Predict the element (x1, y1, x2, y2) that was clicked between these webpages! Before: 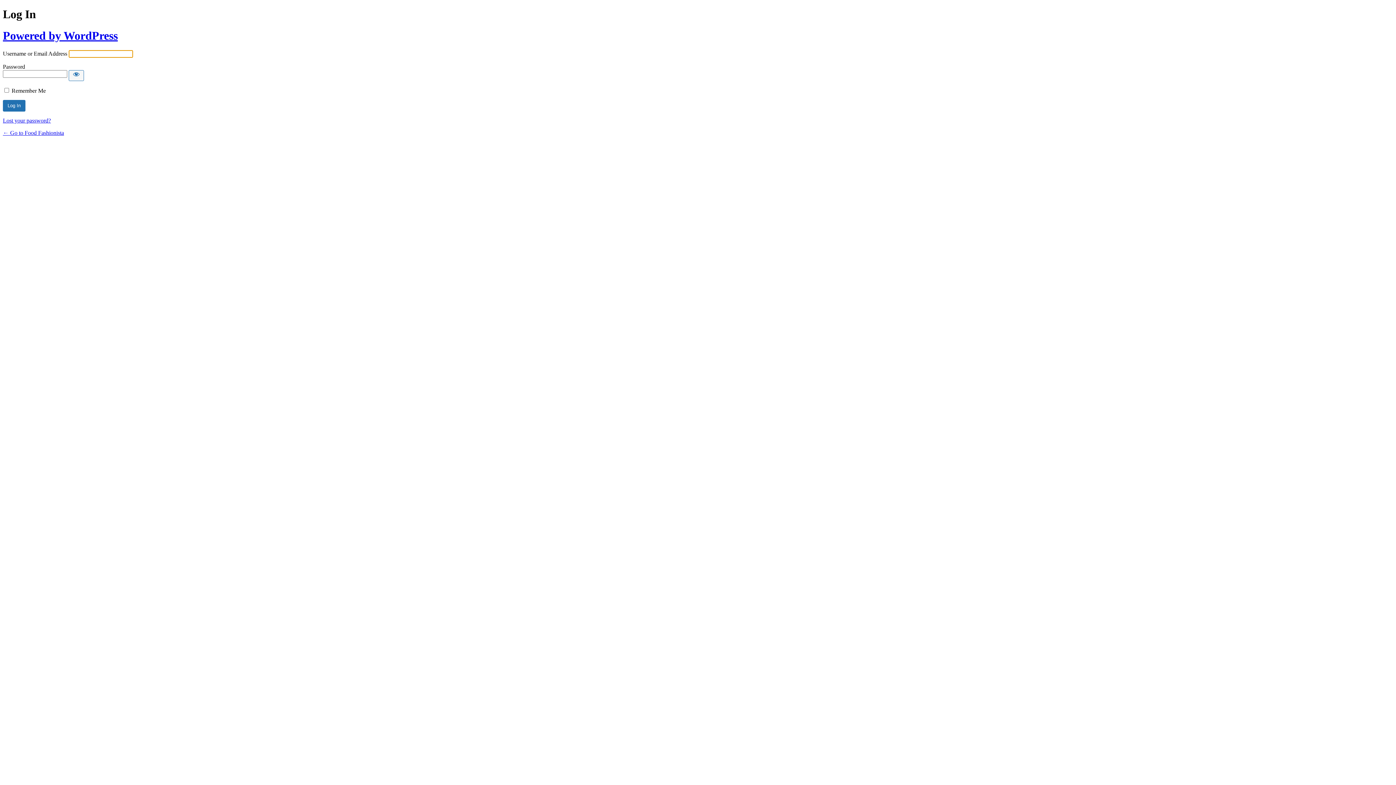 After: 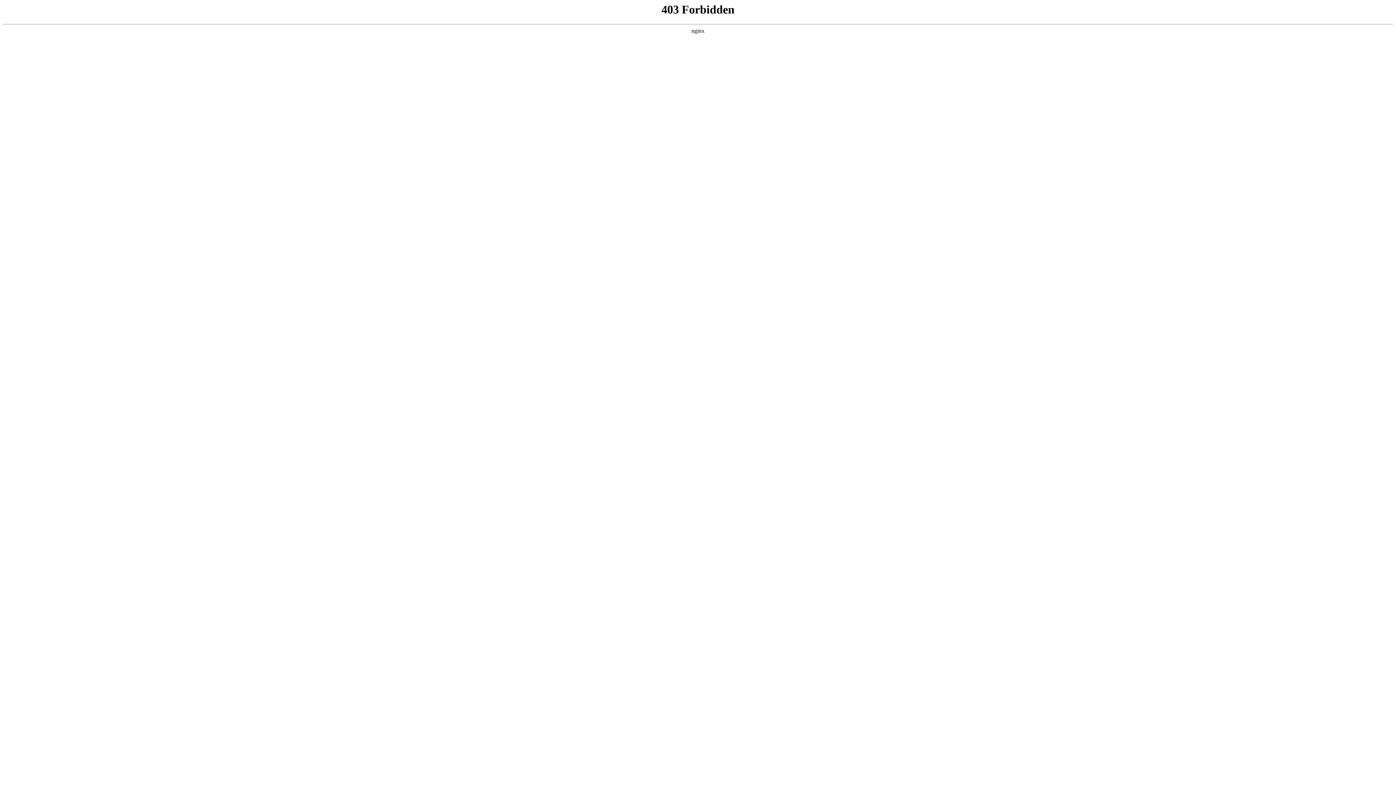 Action: bbox: (2, 29, 117, 42) label: Powered by WordPress